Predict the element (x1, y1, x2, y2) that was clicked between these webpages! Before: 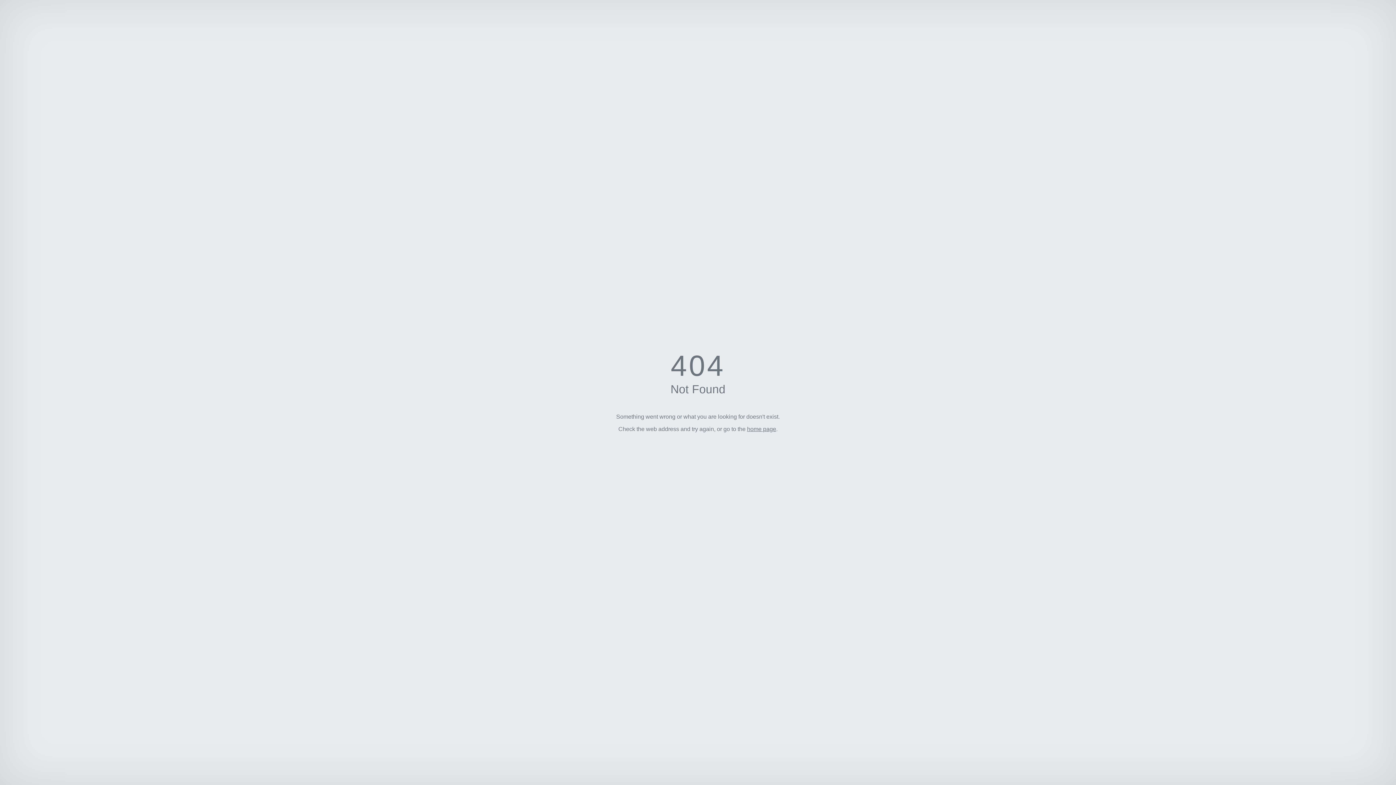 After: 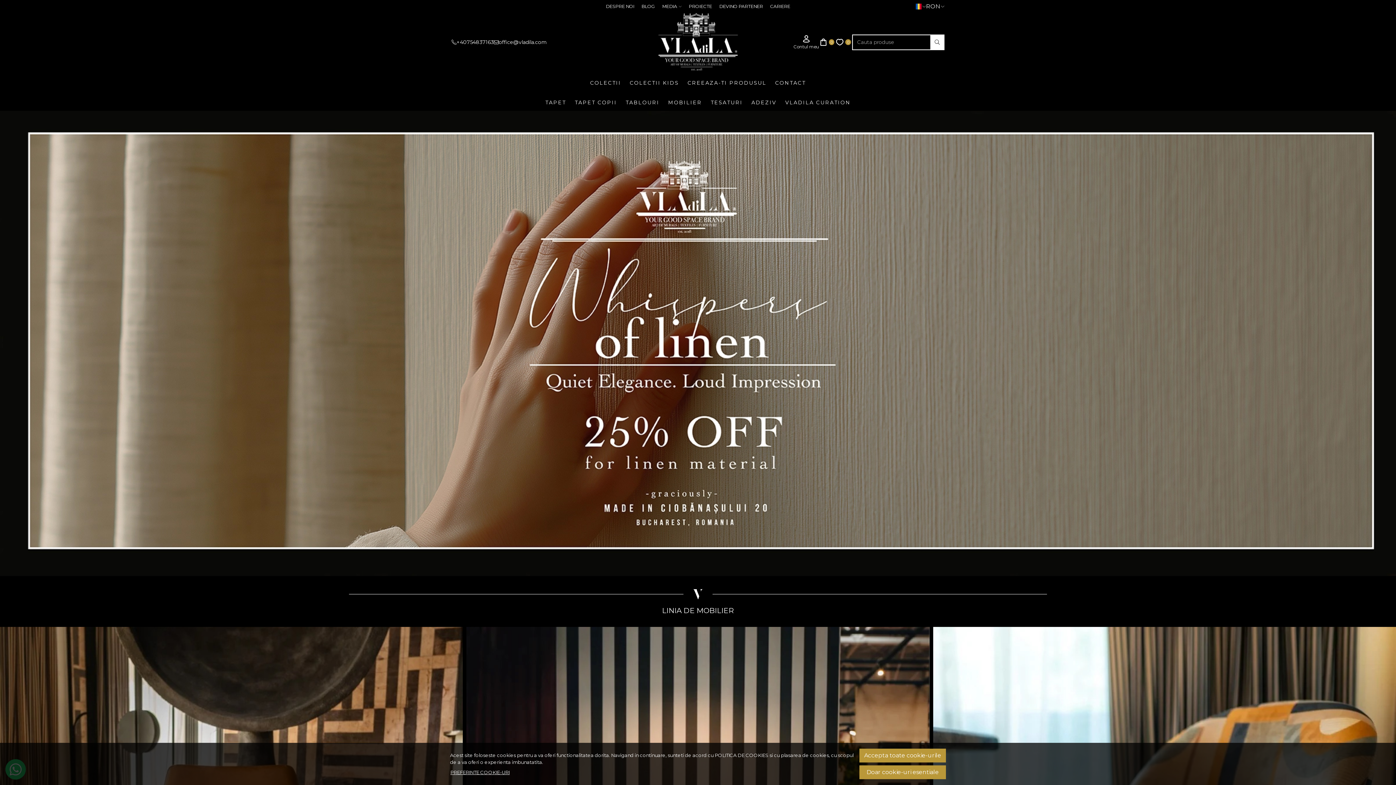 Action: bbox: (747, 426, 776, 432) label: home page